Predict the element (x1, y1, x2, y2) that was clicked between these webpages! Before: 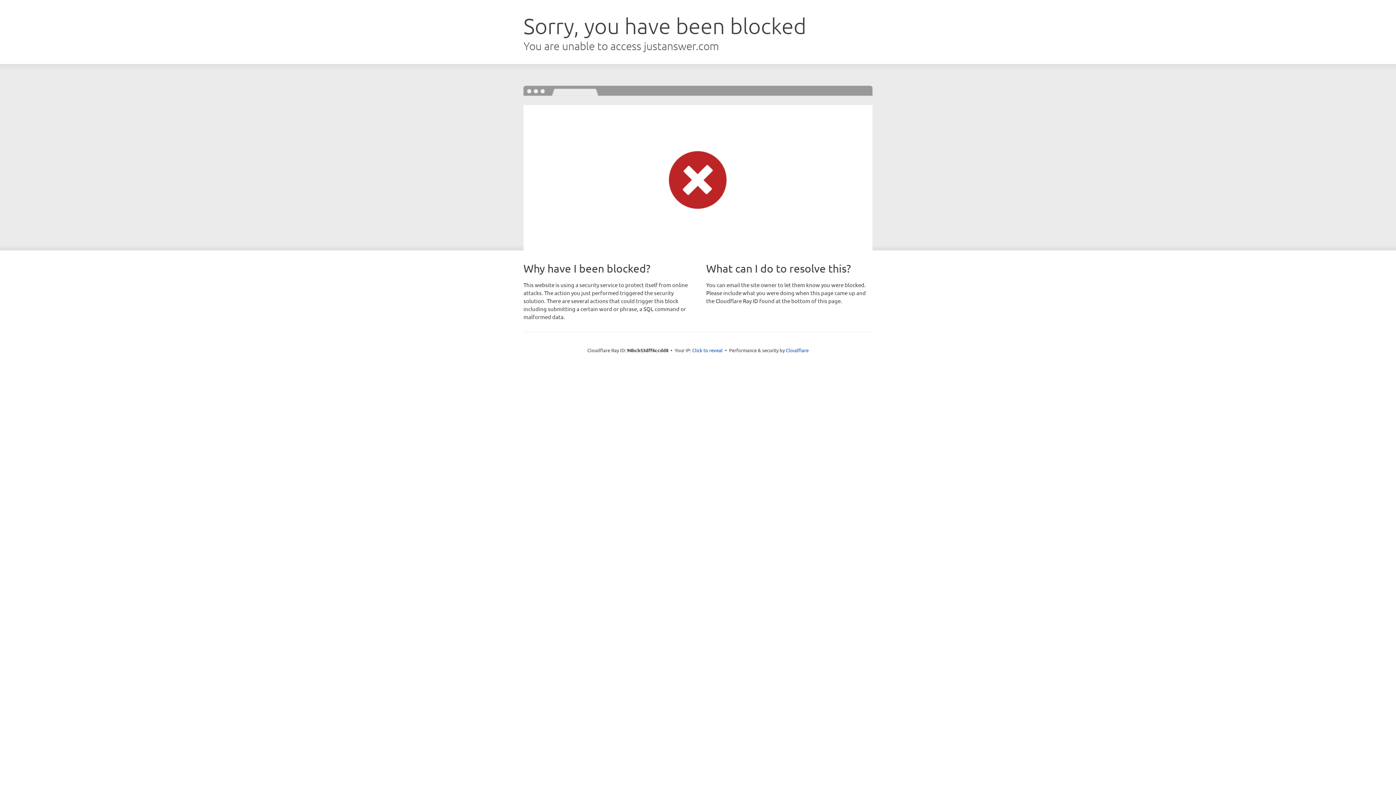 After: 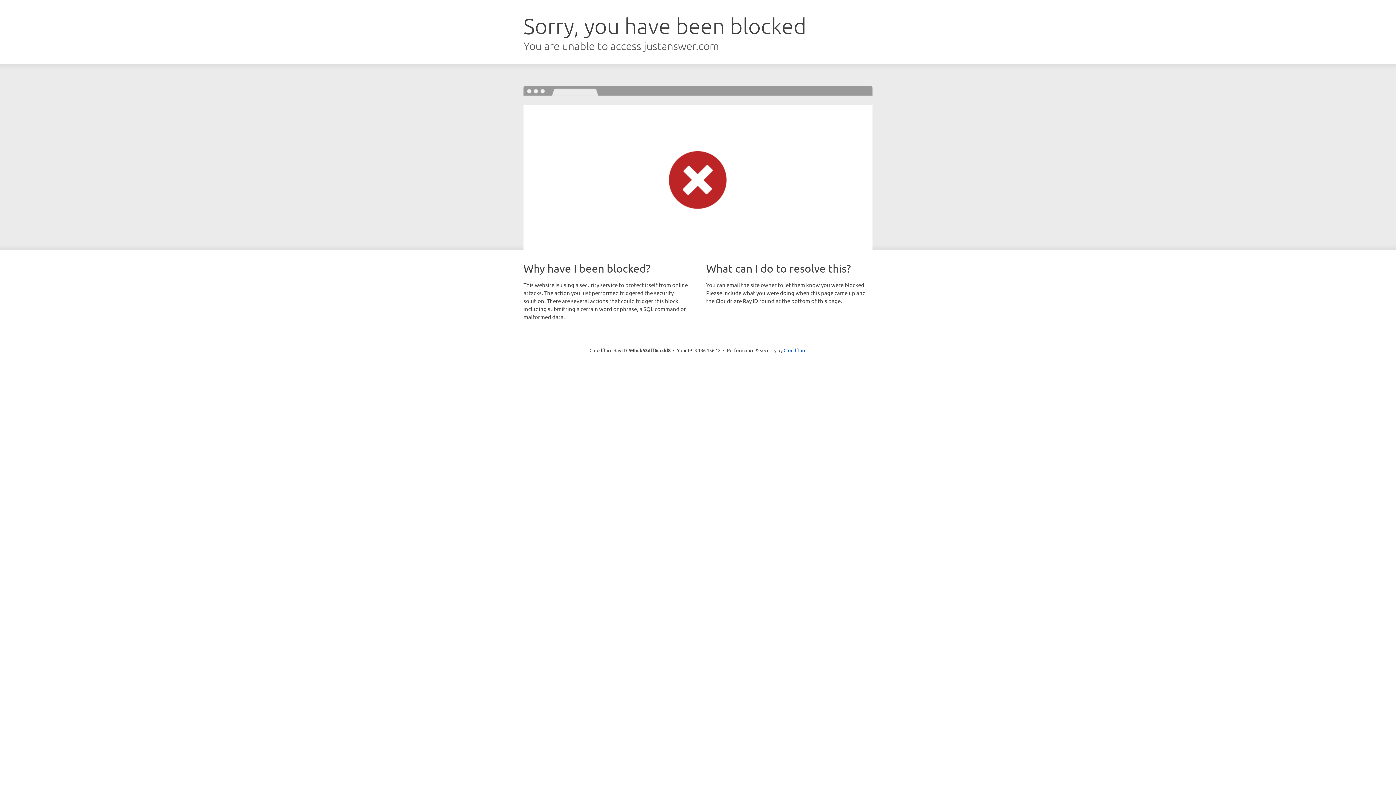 Action: bbox: (692, 346, 722, 353) label: Click to reveal